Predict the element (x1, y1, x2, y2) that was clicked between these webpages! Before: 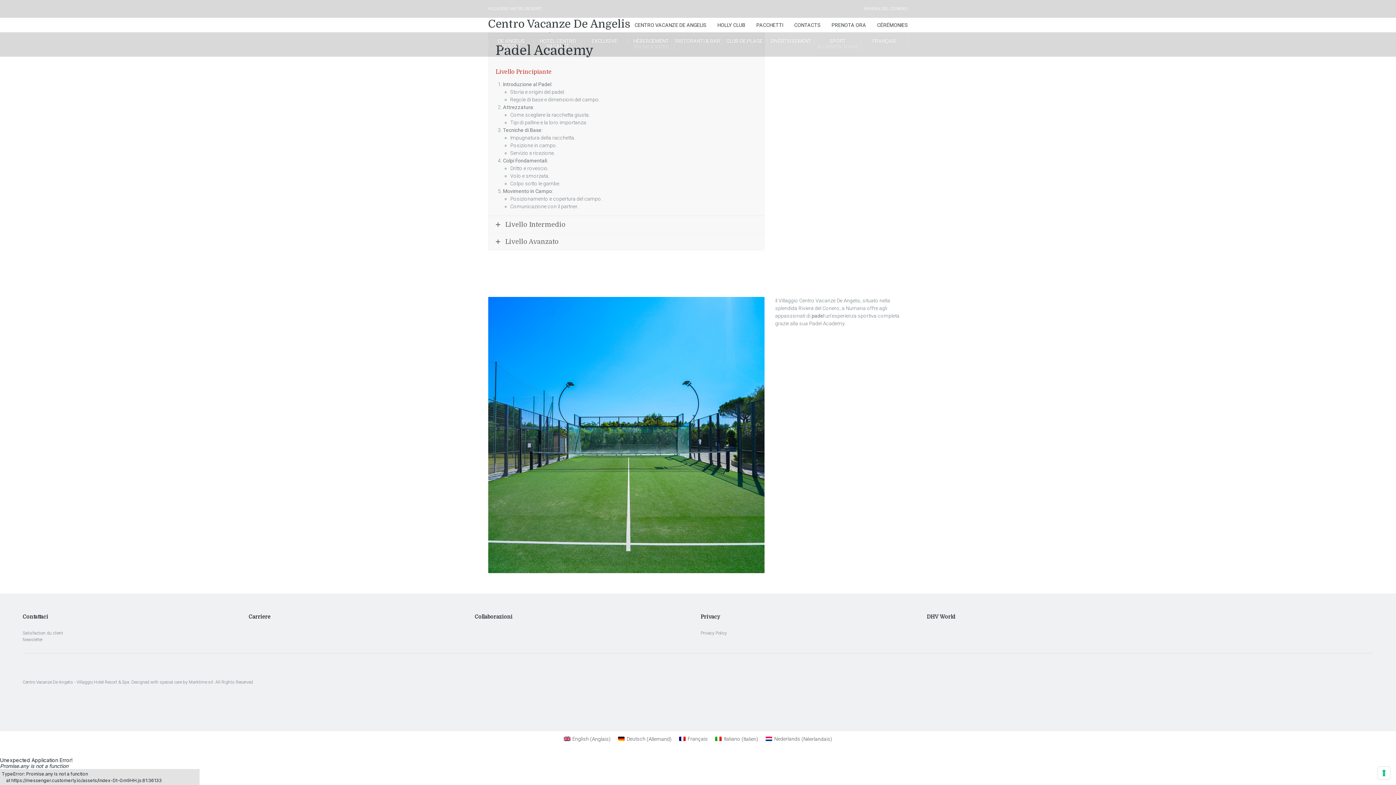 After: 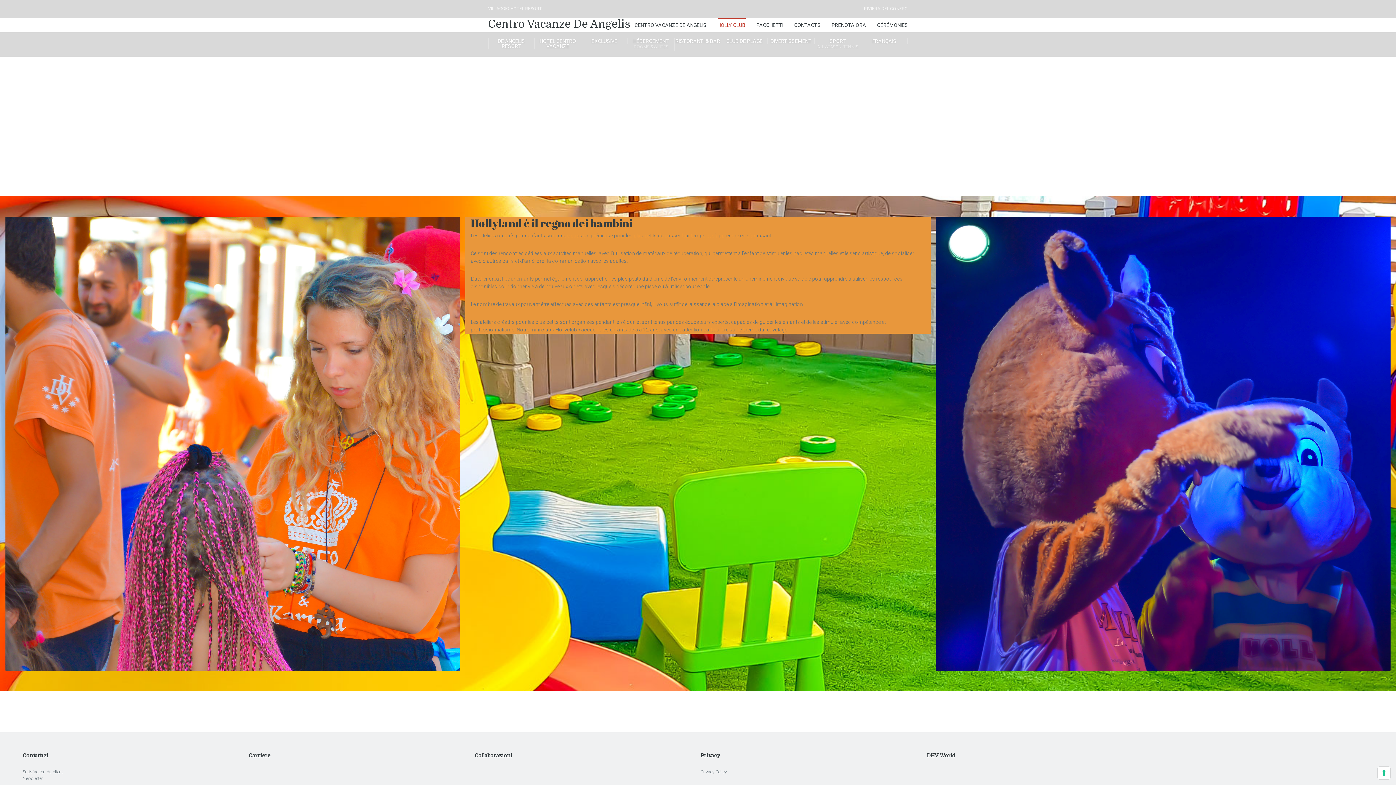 Action: label: HOLLY CLUB bbox: (717, 17, 745, 32)